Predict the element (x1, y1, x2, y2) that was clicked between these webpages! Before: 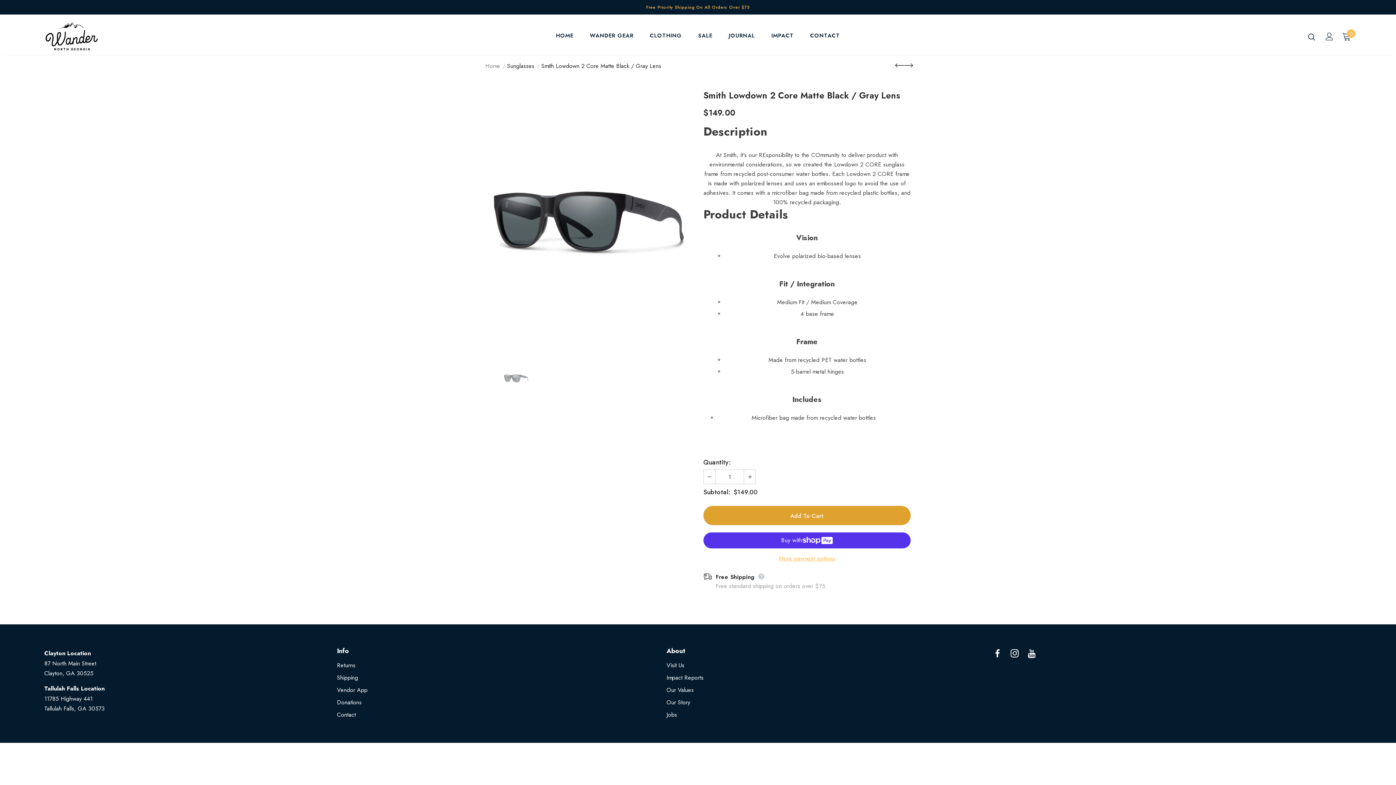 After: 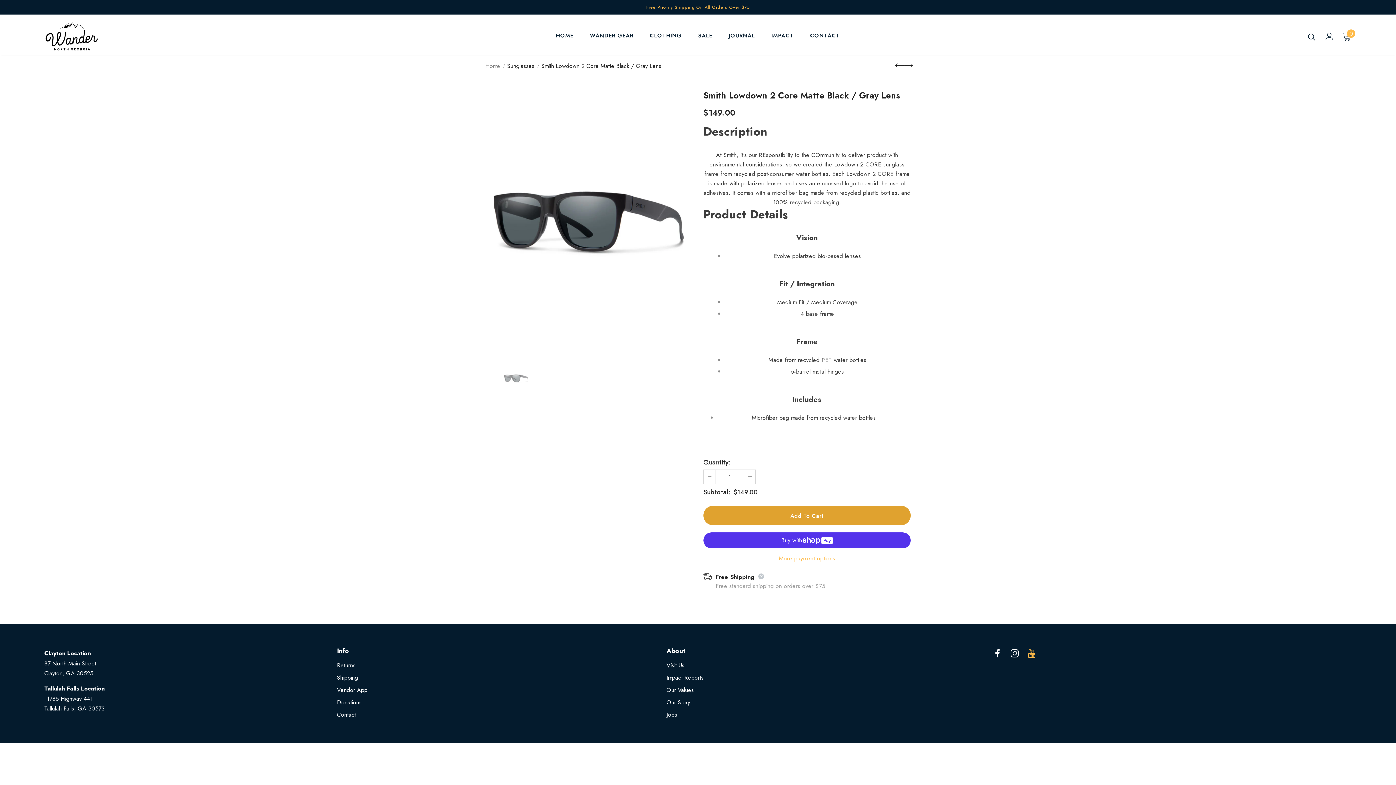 Action: bbox: (1025, 647, 1038, 660)